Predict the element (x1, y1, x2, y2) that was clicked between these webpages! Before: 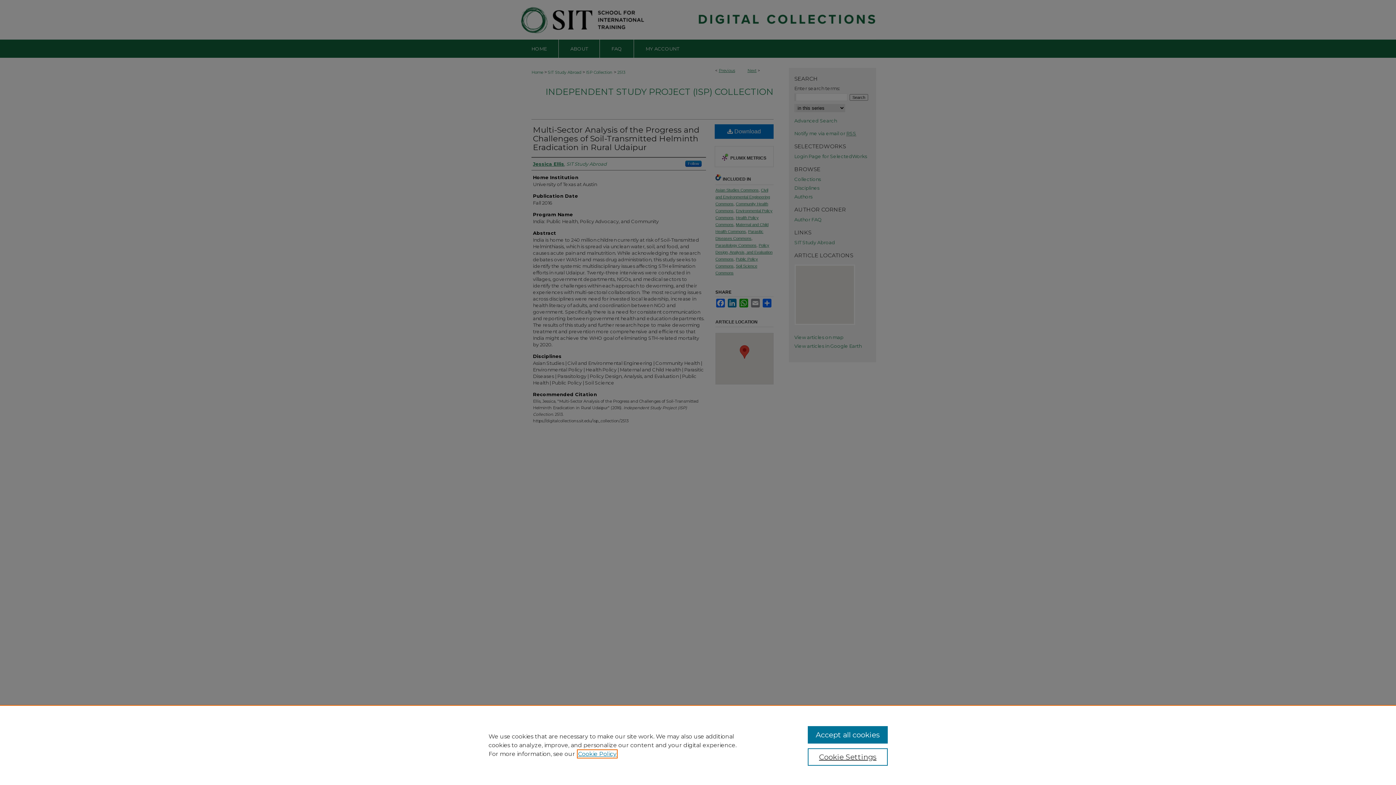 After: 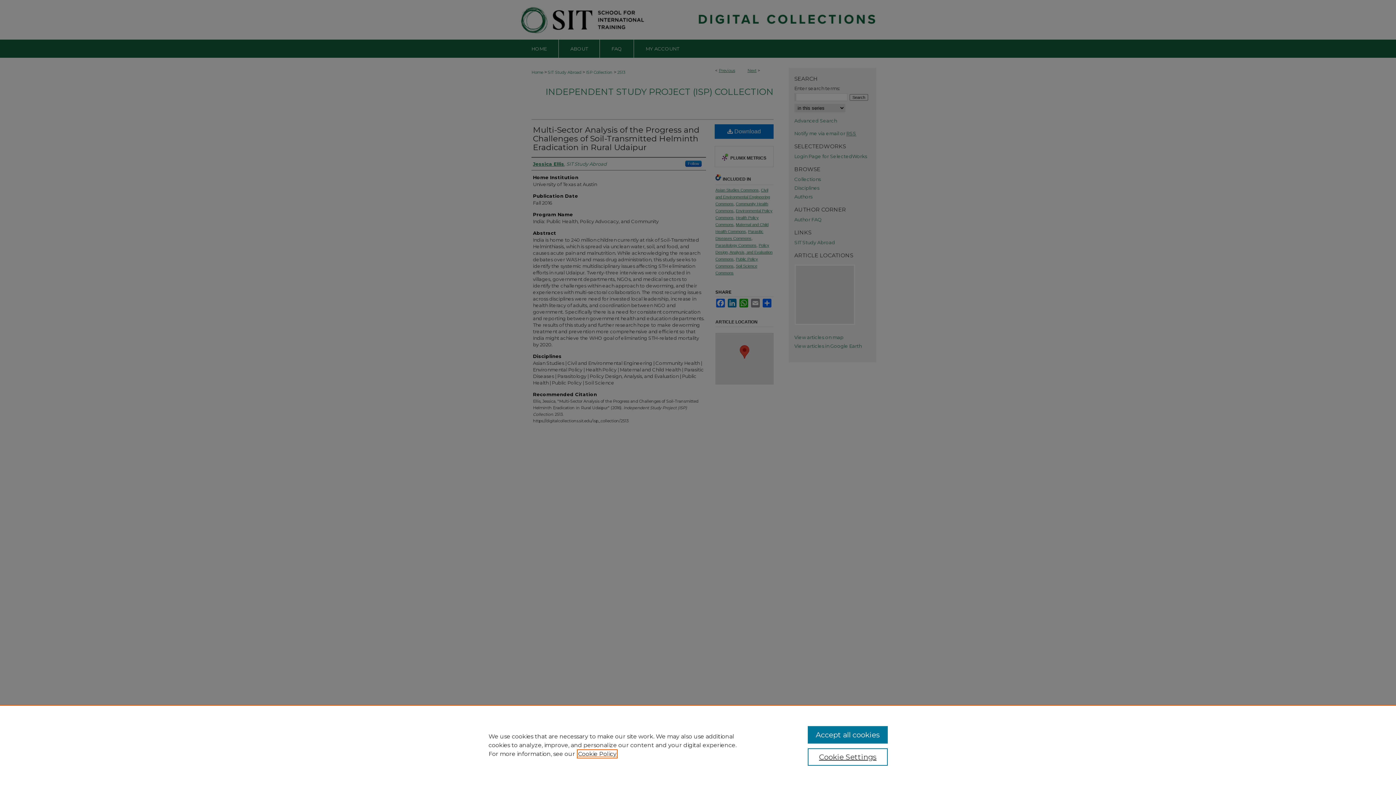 Action: label: , opens in a new tab bbox: (578, 750, 616, 757)